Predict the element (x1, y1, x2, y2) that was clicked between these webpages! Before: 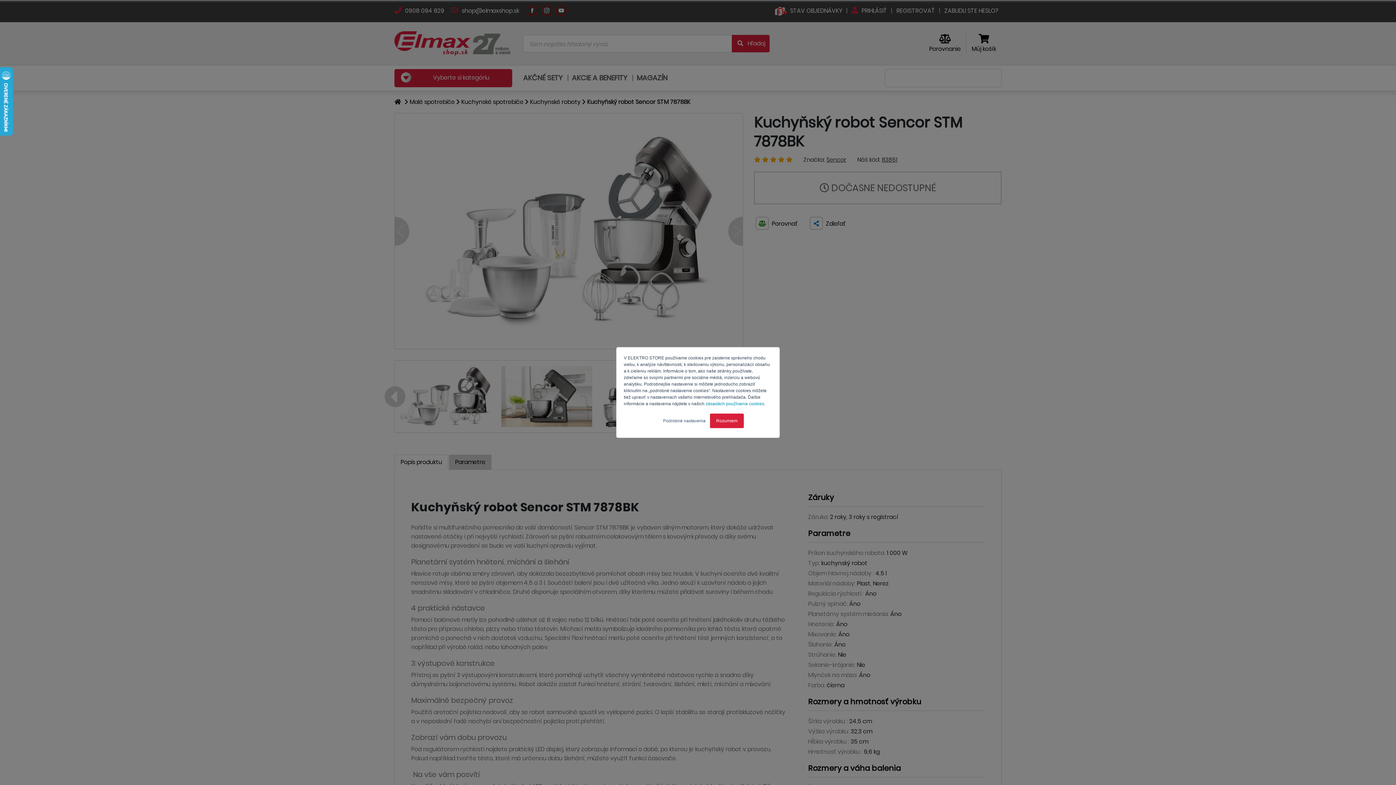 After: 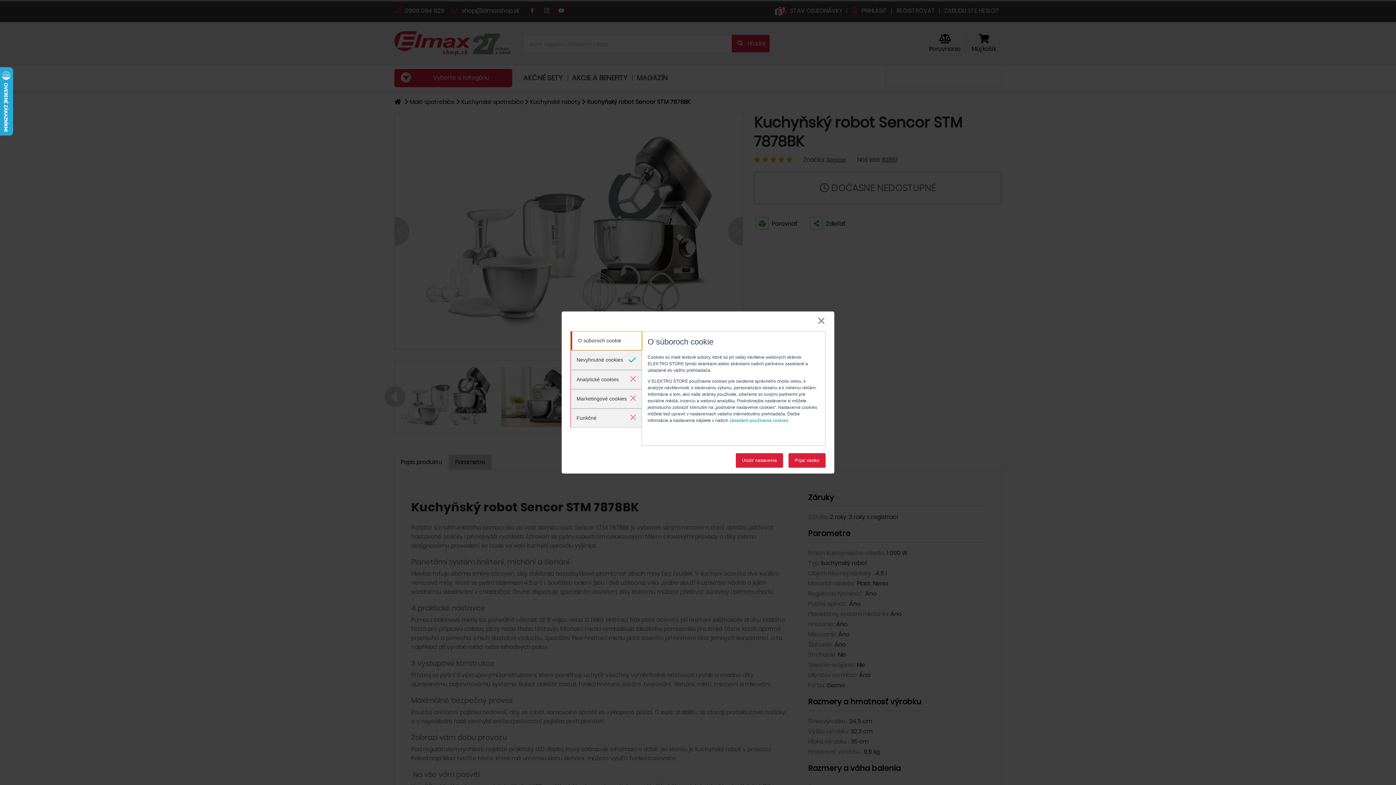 Action: label: Podrobné nastavenia bbox: (663, 417, 705, 424)